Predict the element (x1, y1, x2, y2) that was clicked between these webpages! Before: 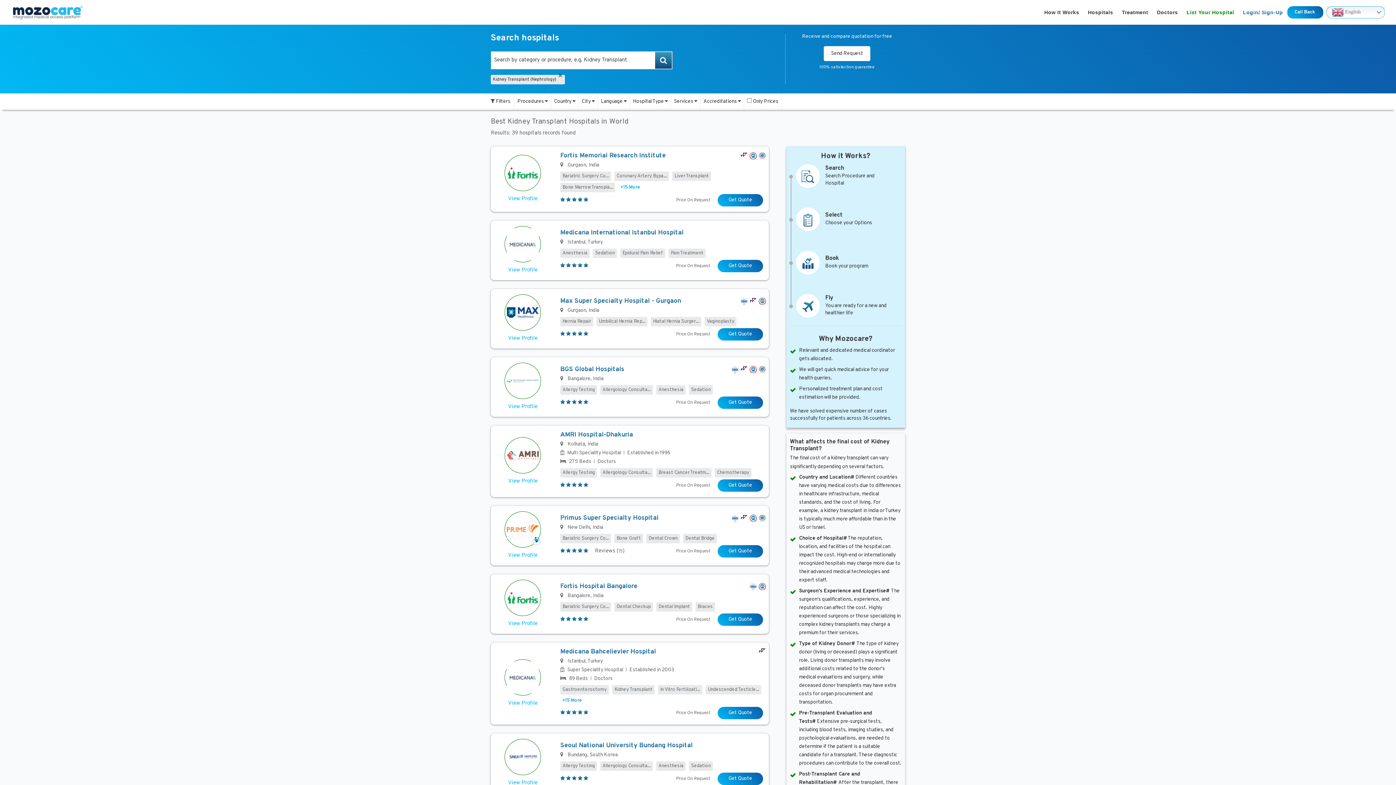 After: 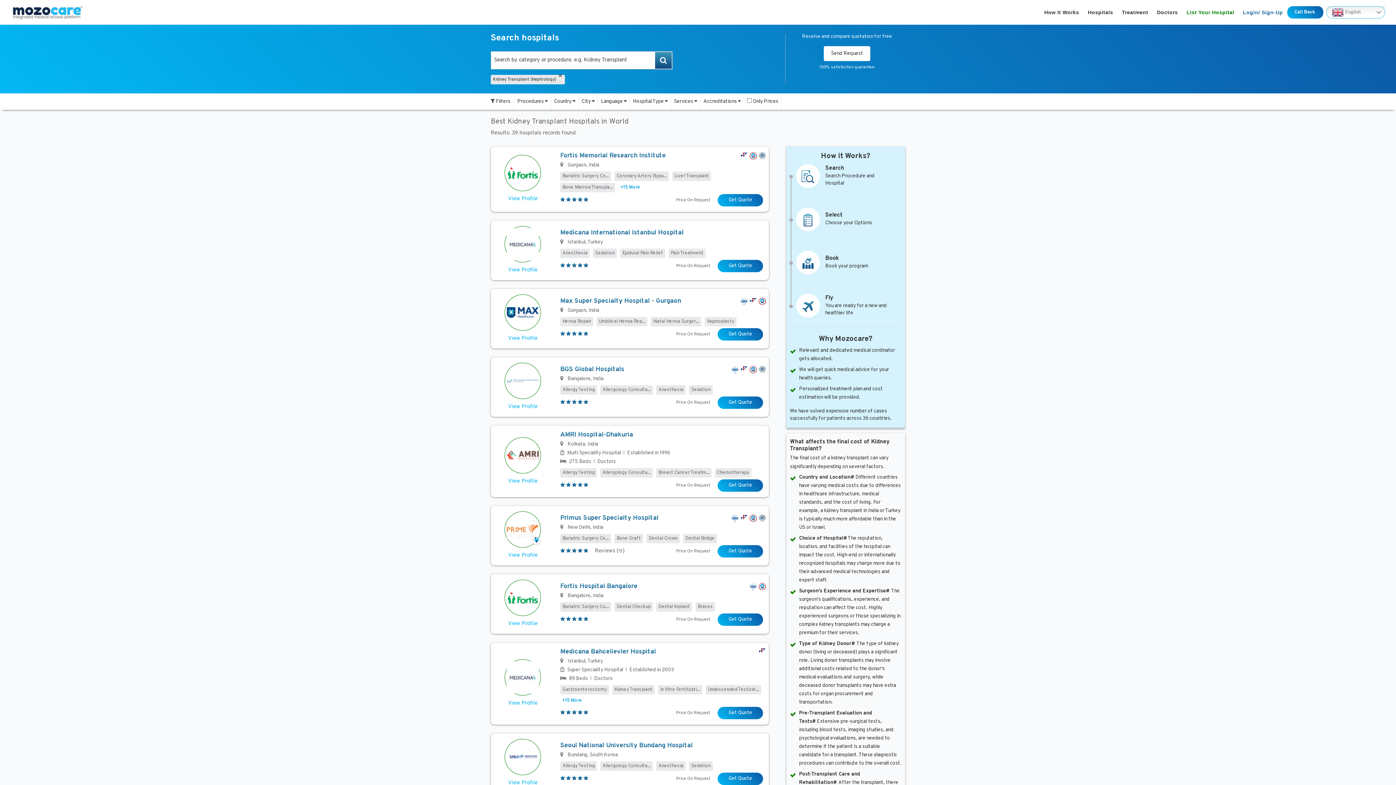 Action: label: Anesthesia bbox: (562, 249, 587, 256)